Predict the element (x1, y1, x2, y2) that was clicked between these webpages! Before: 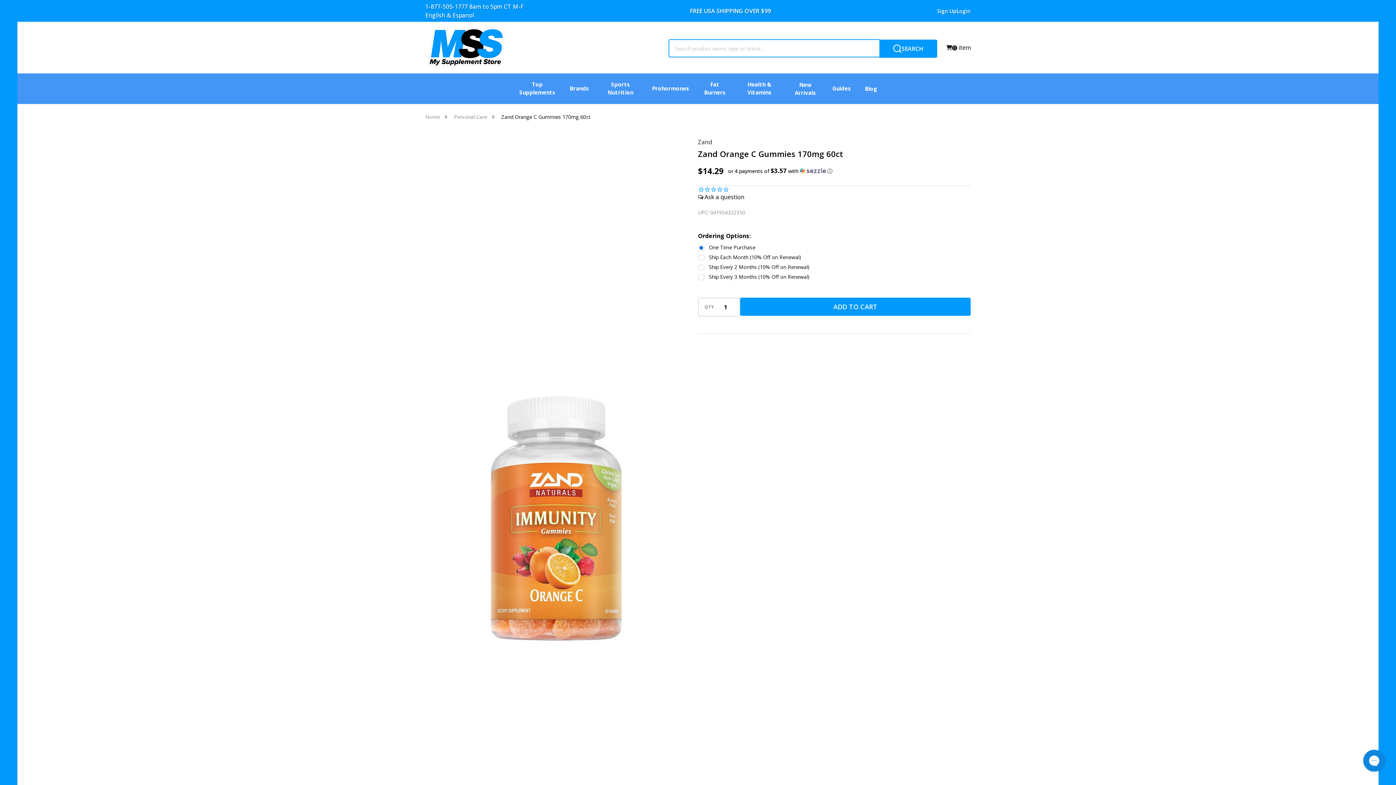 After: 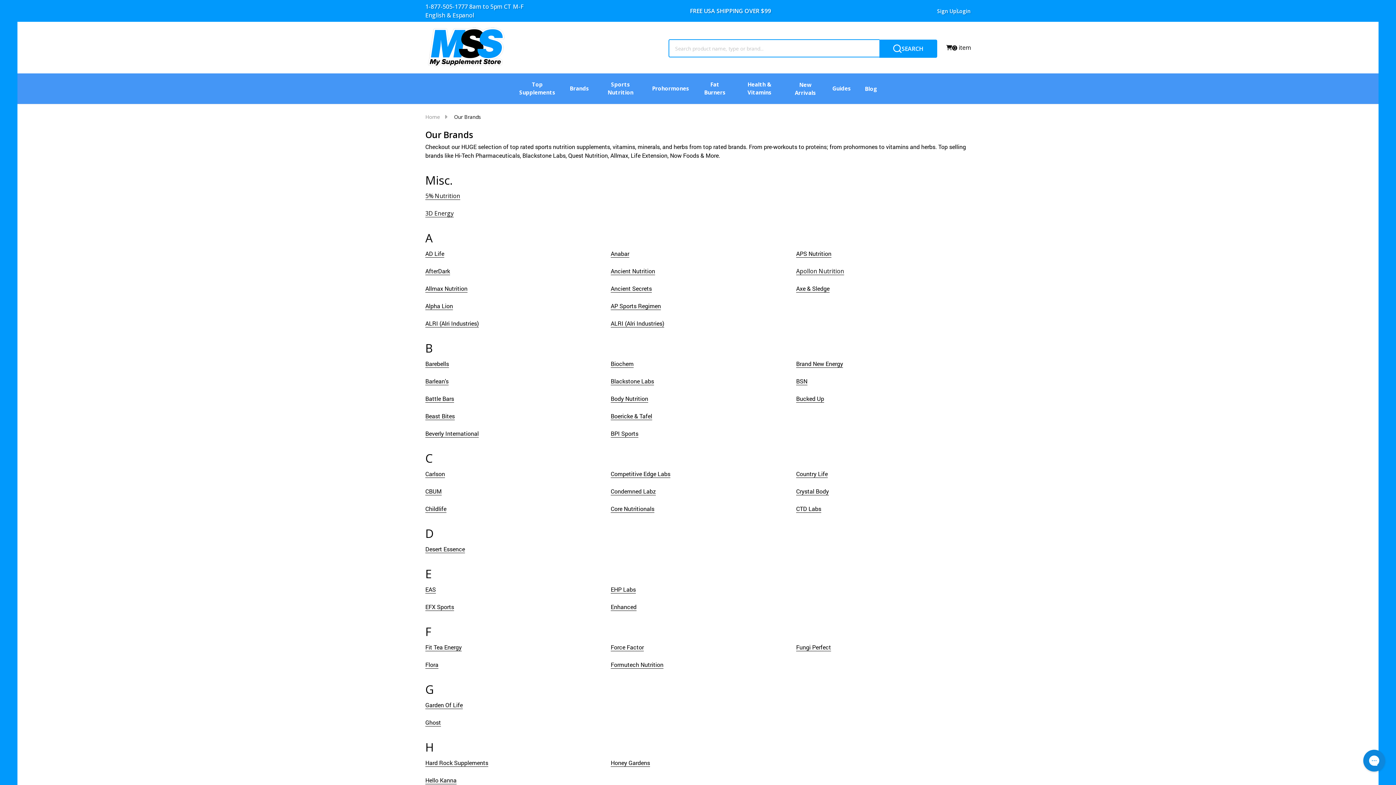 Action: label: Brands bbox: (562, 77, 596, 99)